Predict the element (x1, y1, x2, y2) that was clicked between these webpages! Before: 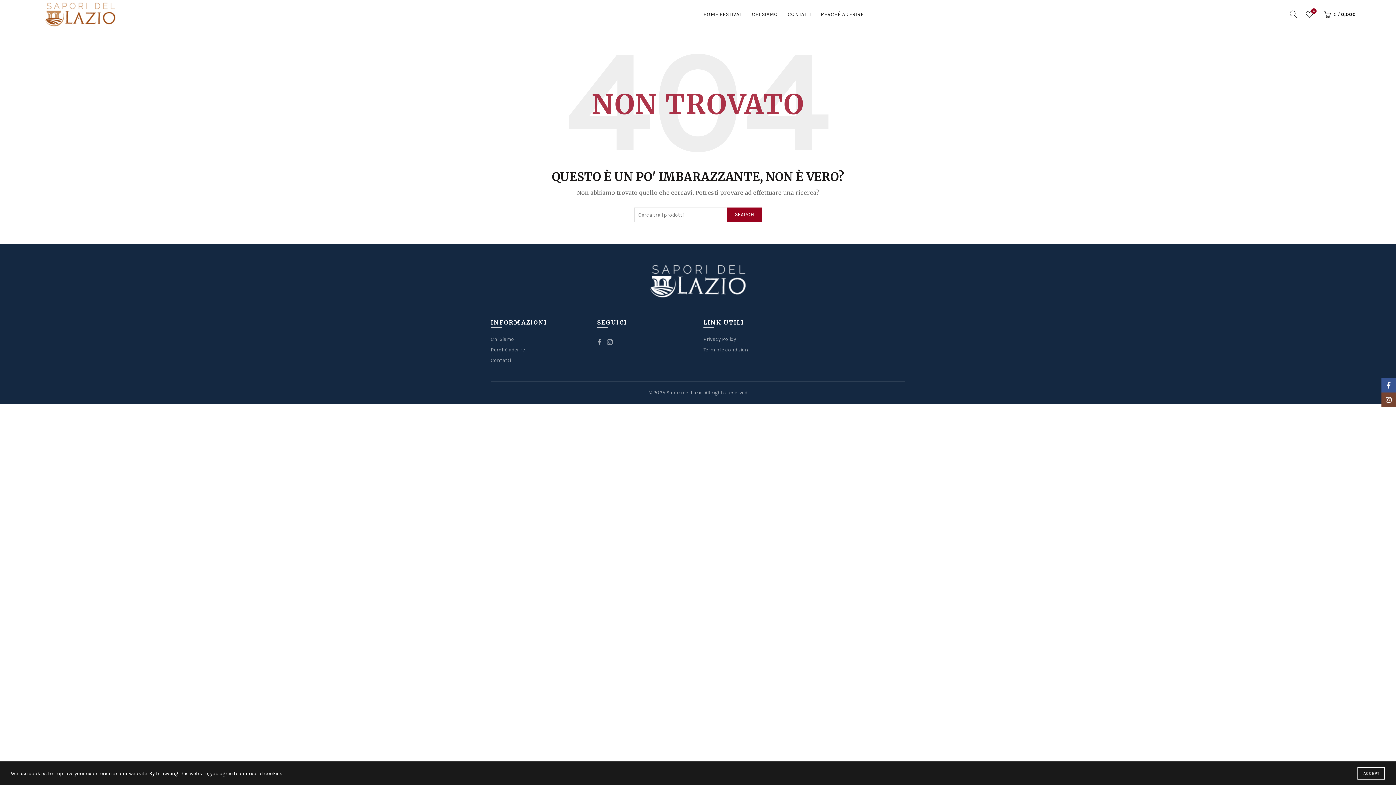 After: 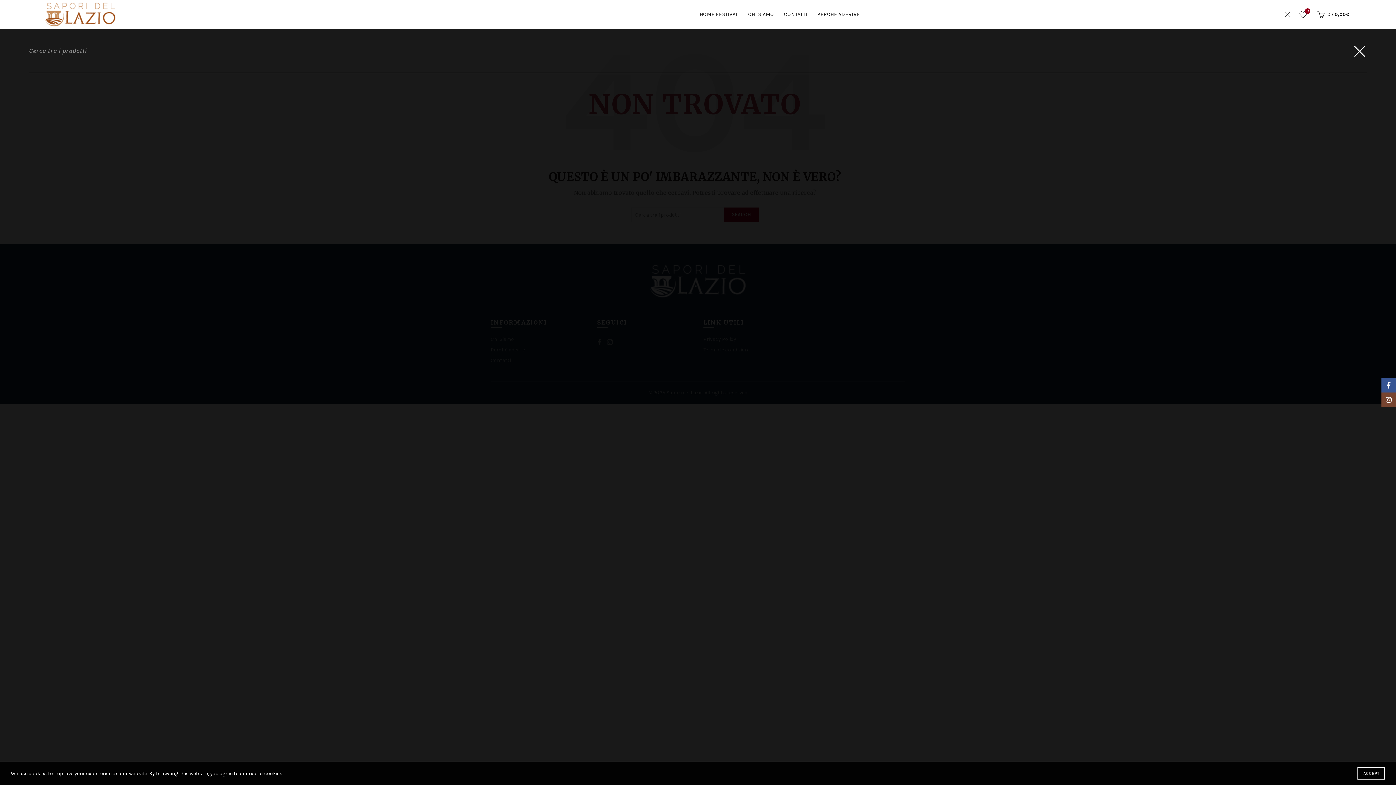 Action: bbox: (1288, 8, 1299, 19)